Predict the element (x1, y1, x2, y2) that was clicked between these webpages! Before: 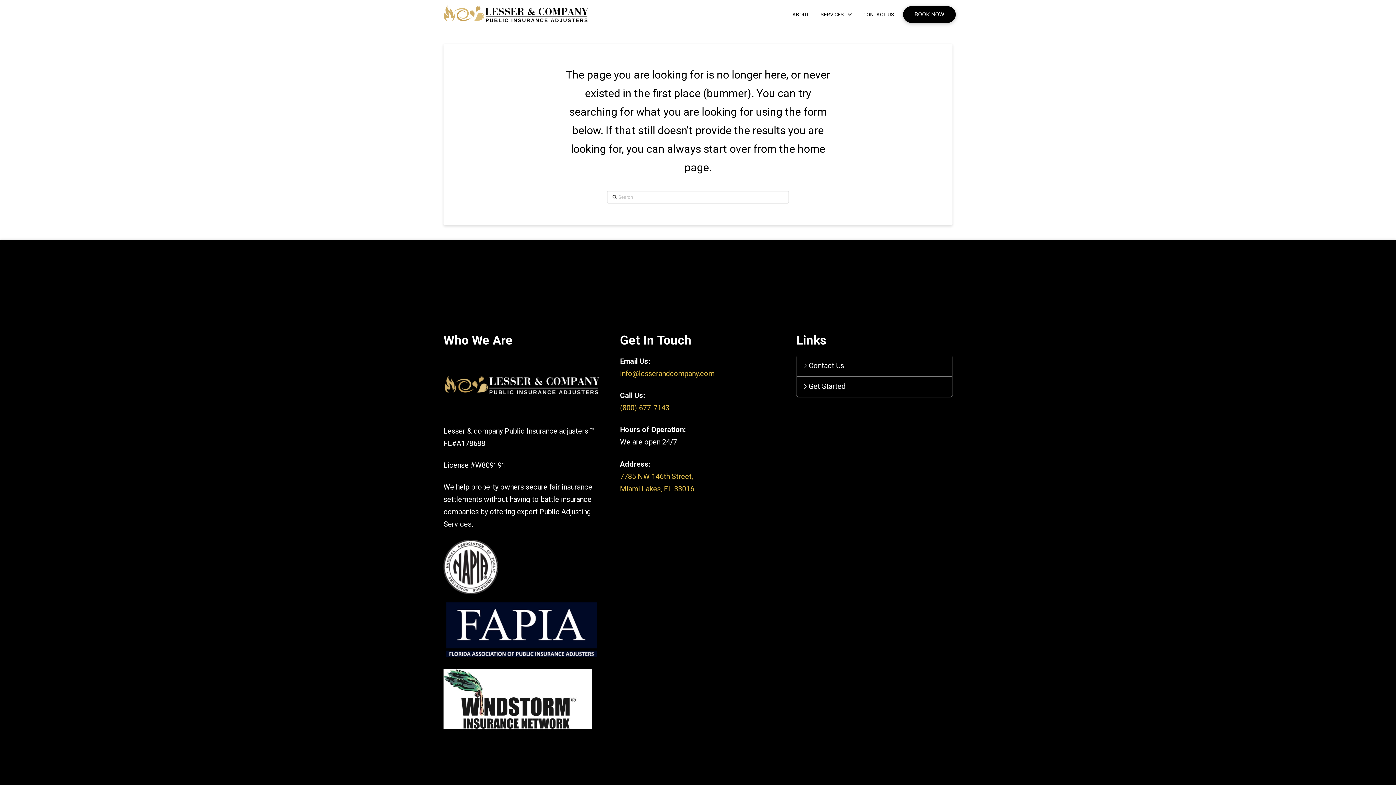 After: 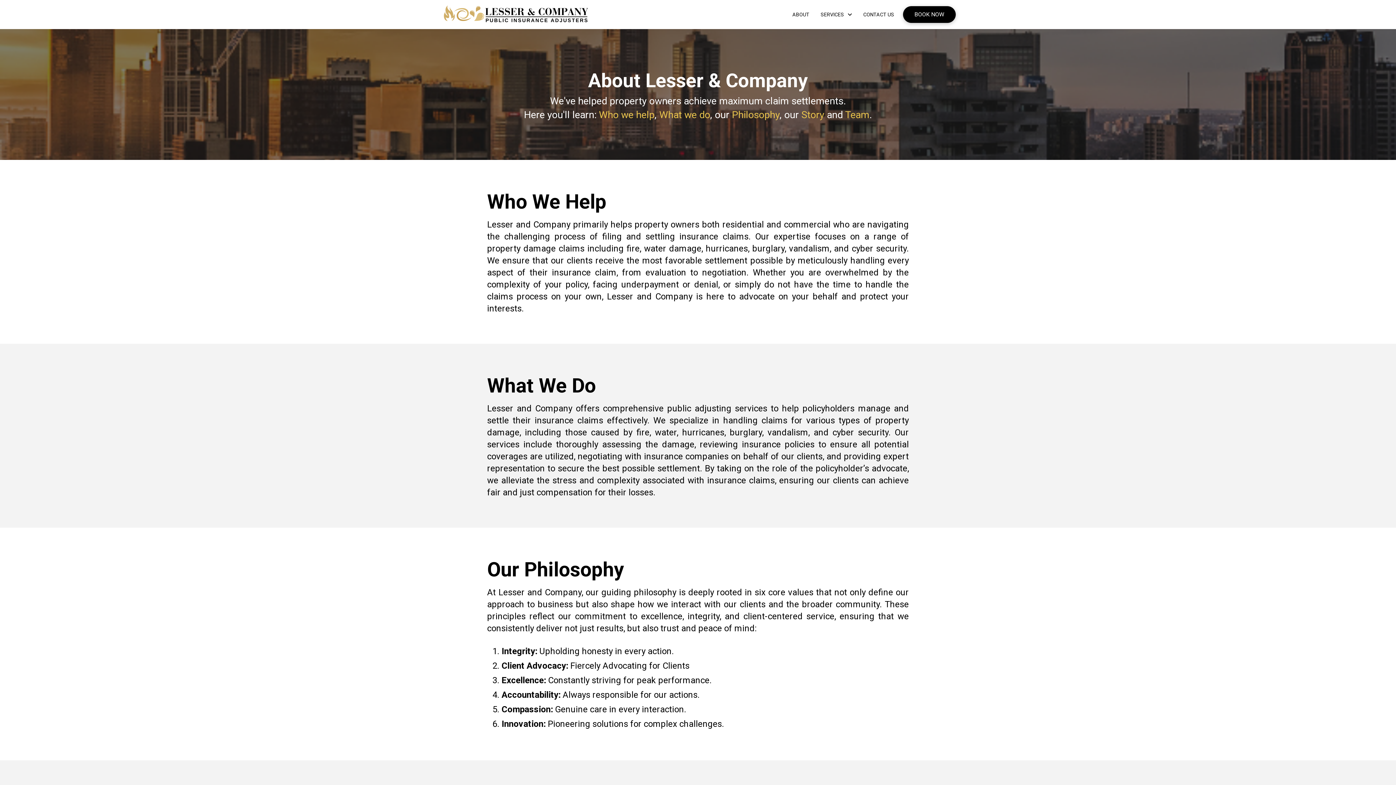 Action: label: ABOUT bbox: (786, 0, 815, 29)